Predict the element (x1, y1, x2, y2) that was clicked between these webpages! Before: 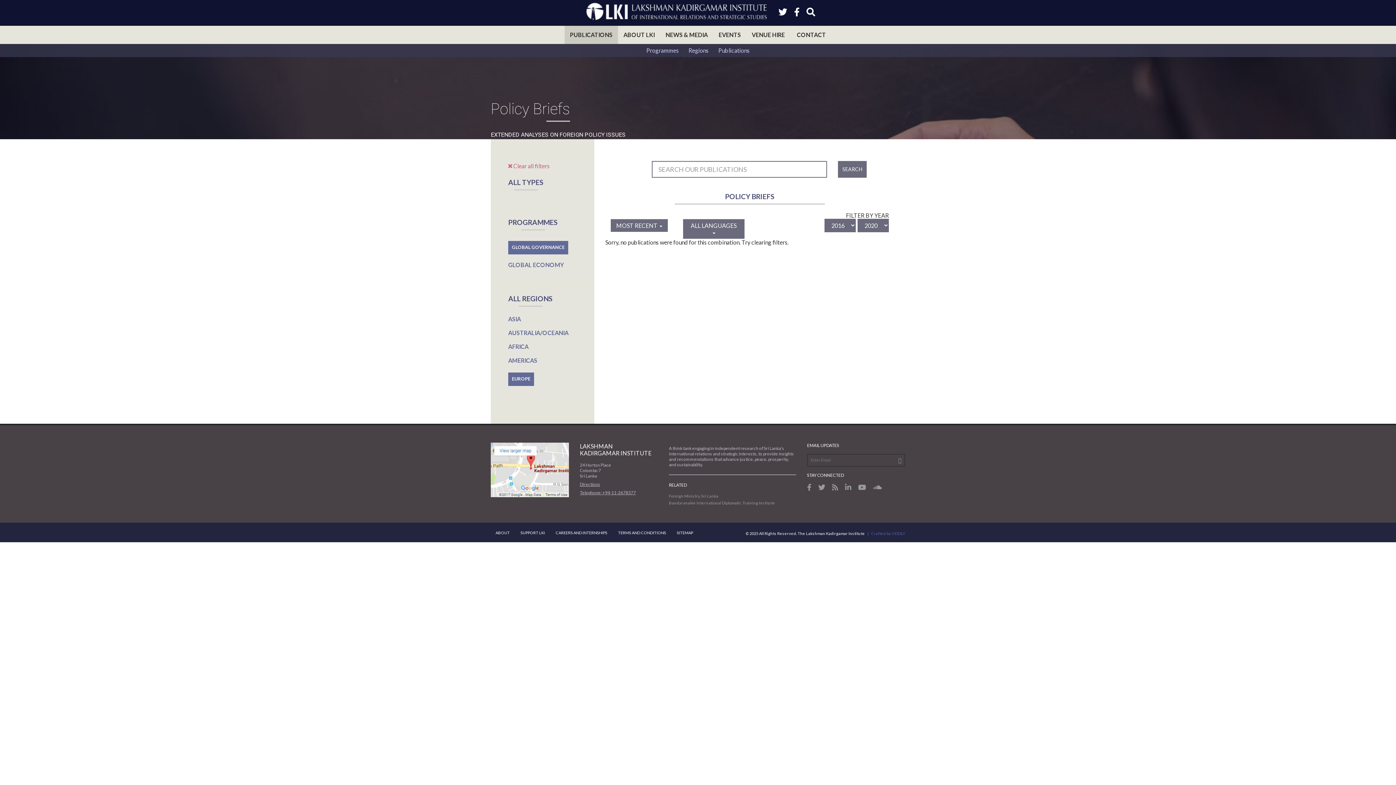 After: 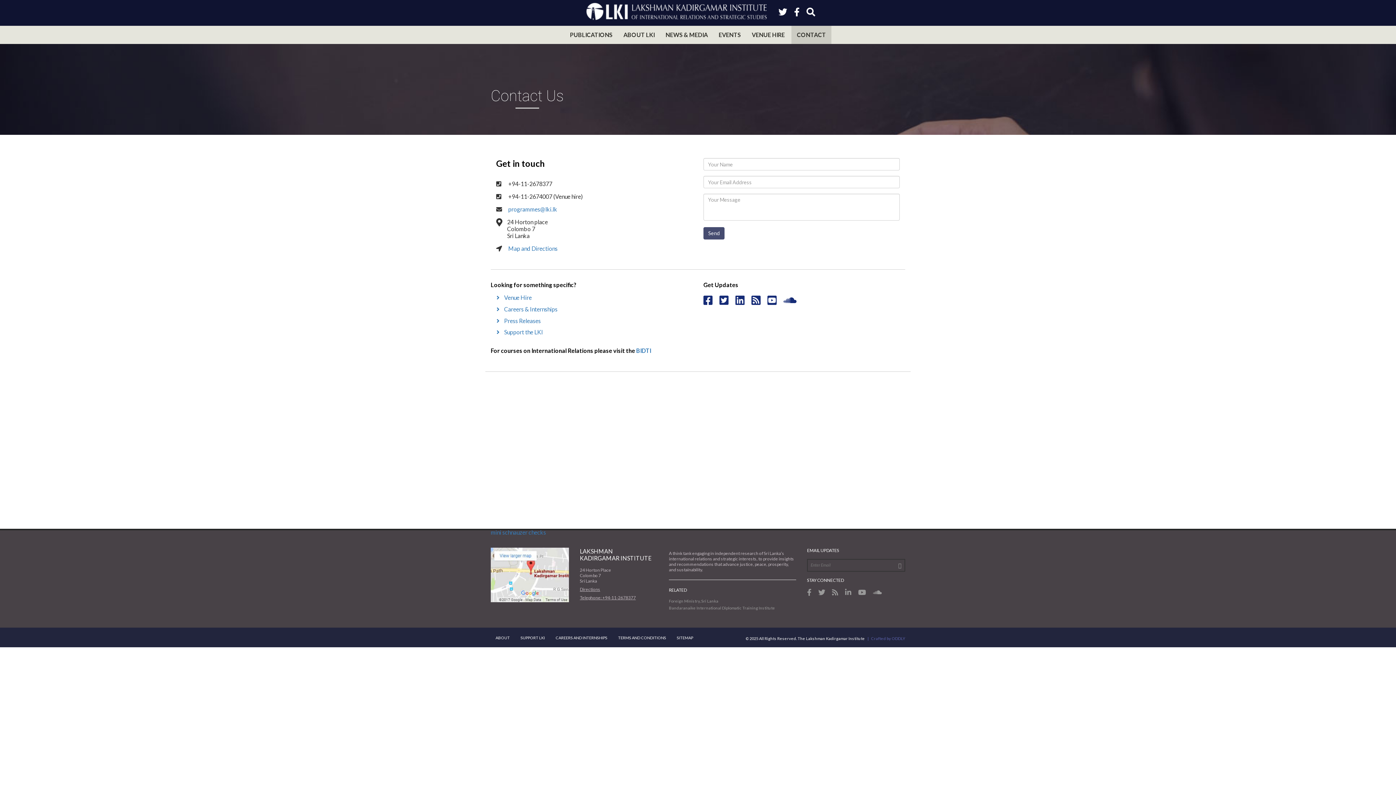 Action: label: CONTACT bbox: (791, 25, 831, 44)